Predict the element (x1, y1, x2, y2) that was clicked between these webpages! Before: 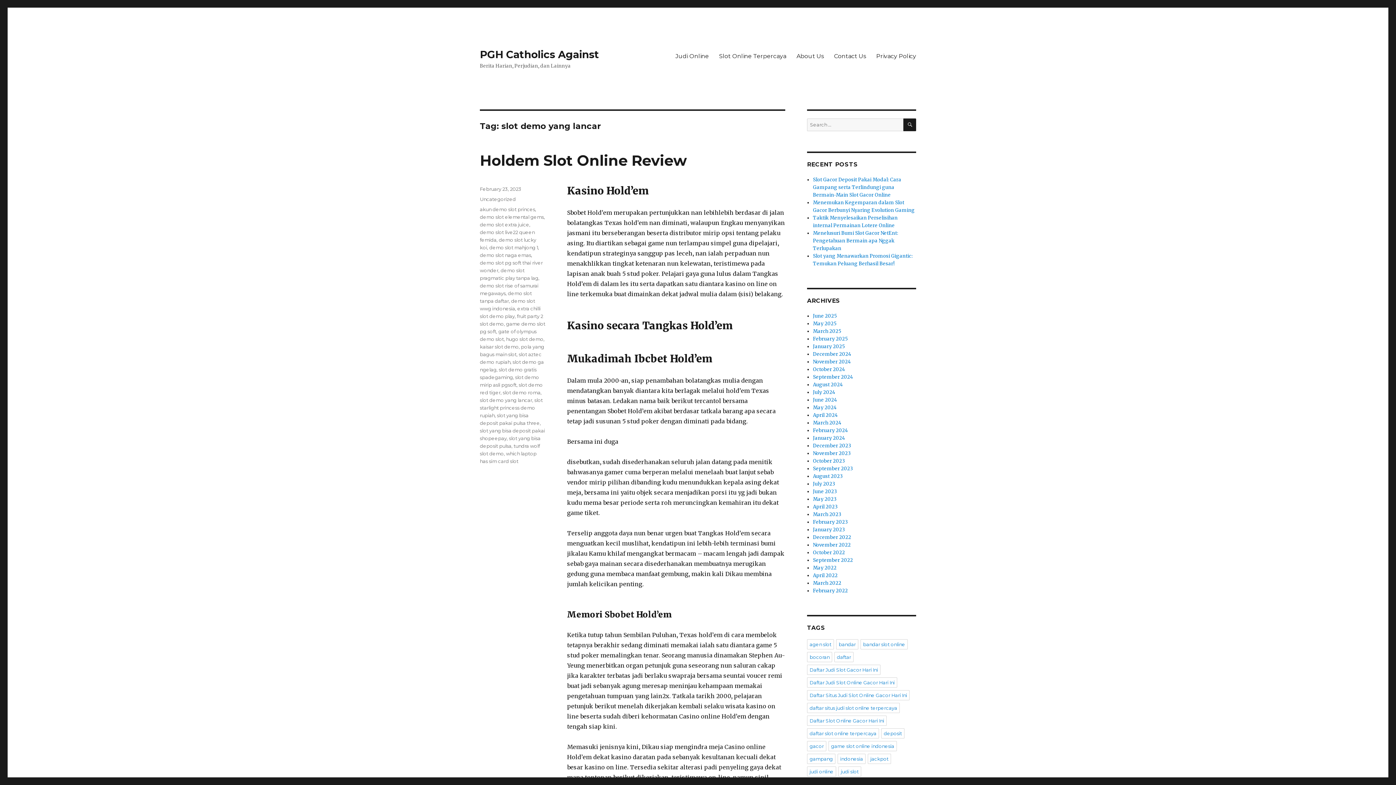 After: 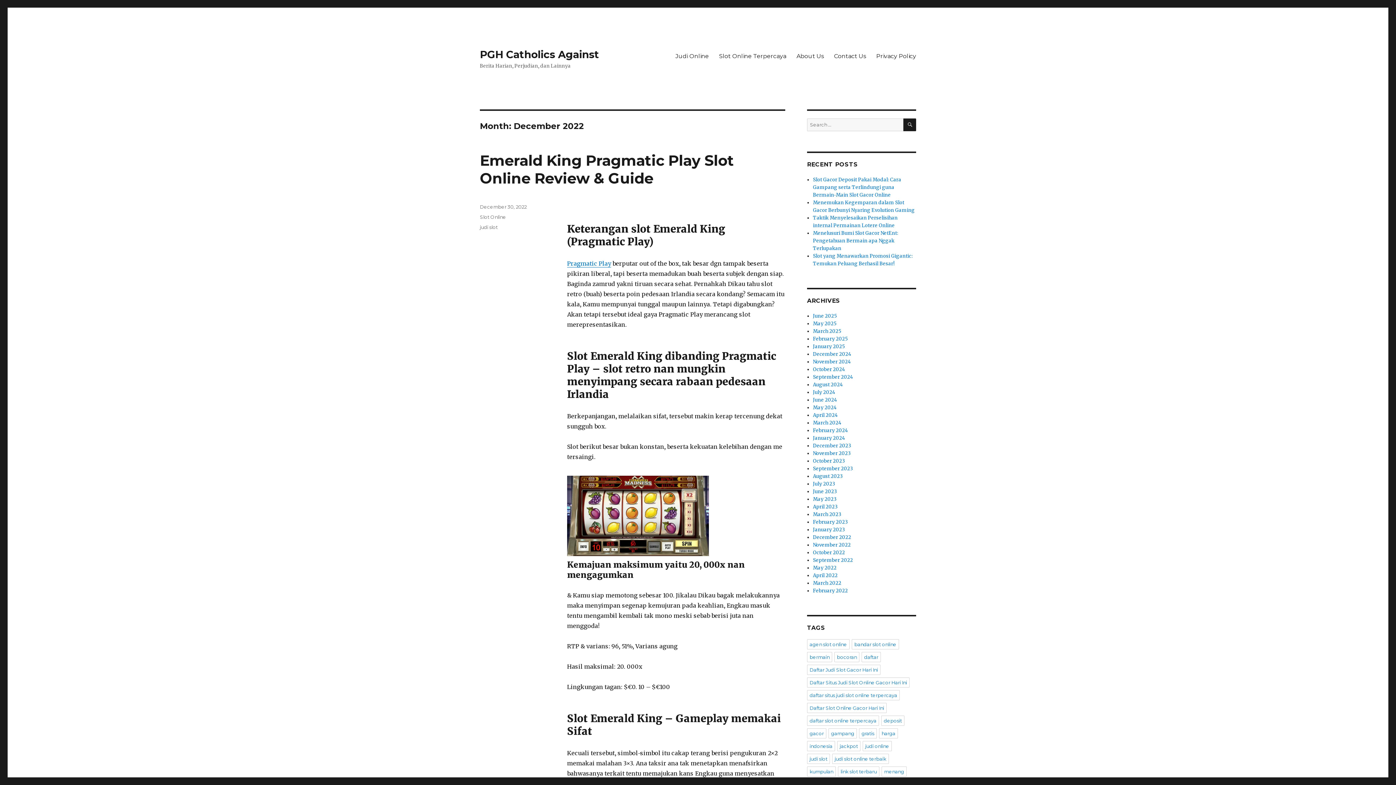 Action: bbox: (813, 534, 851, 540) label: December 2022